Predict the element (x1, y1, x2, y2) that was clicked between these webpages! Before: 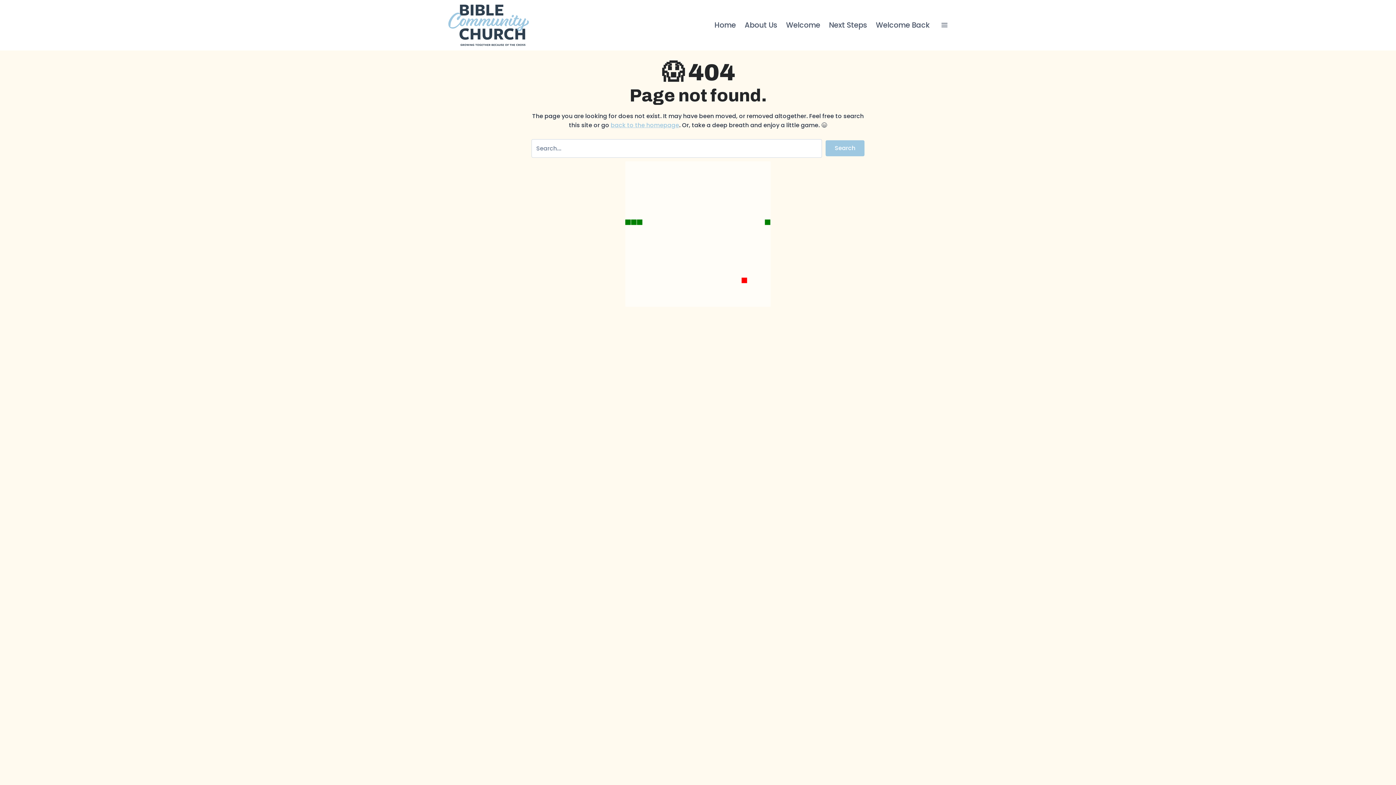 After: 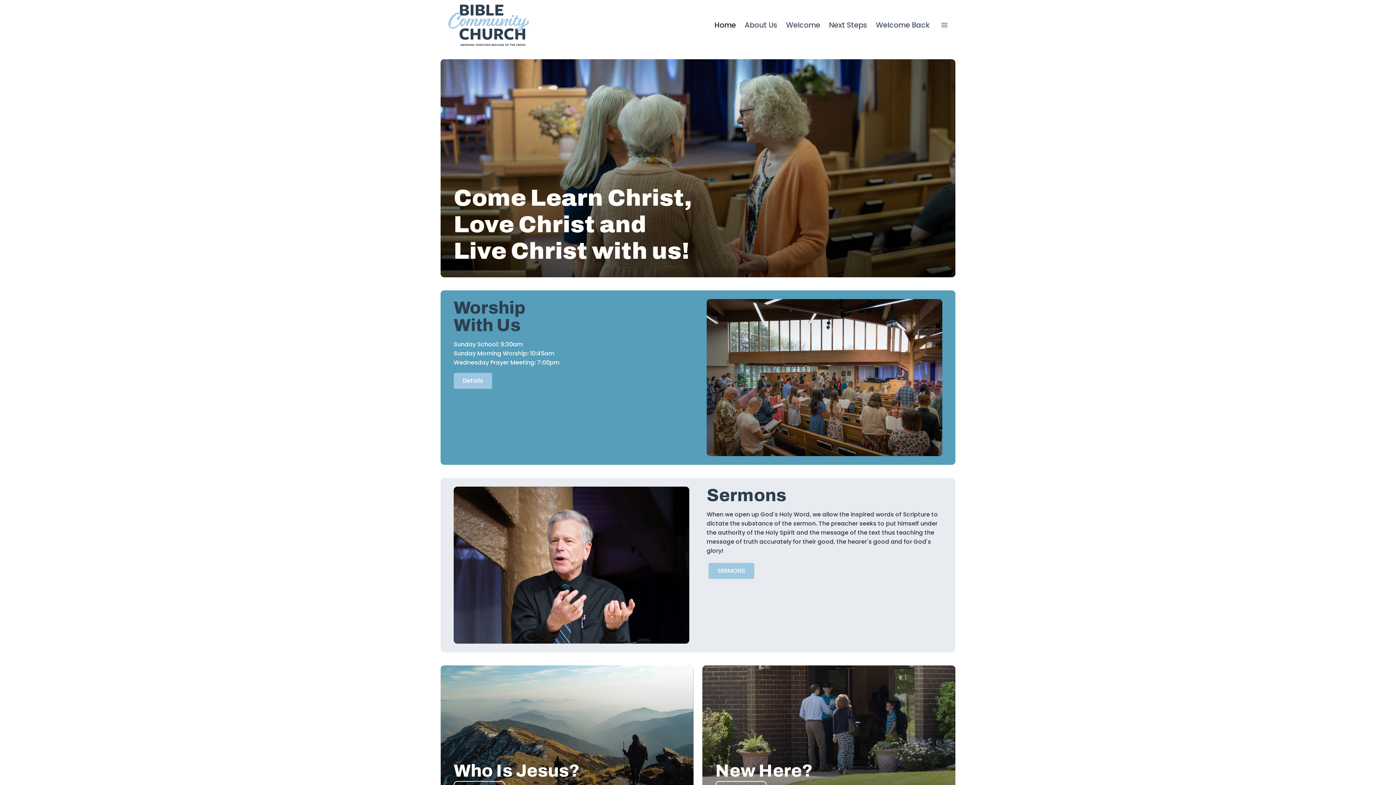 Action: label: Home bbox: (710, 15, 740, 35)